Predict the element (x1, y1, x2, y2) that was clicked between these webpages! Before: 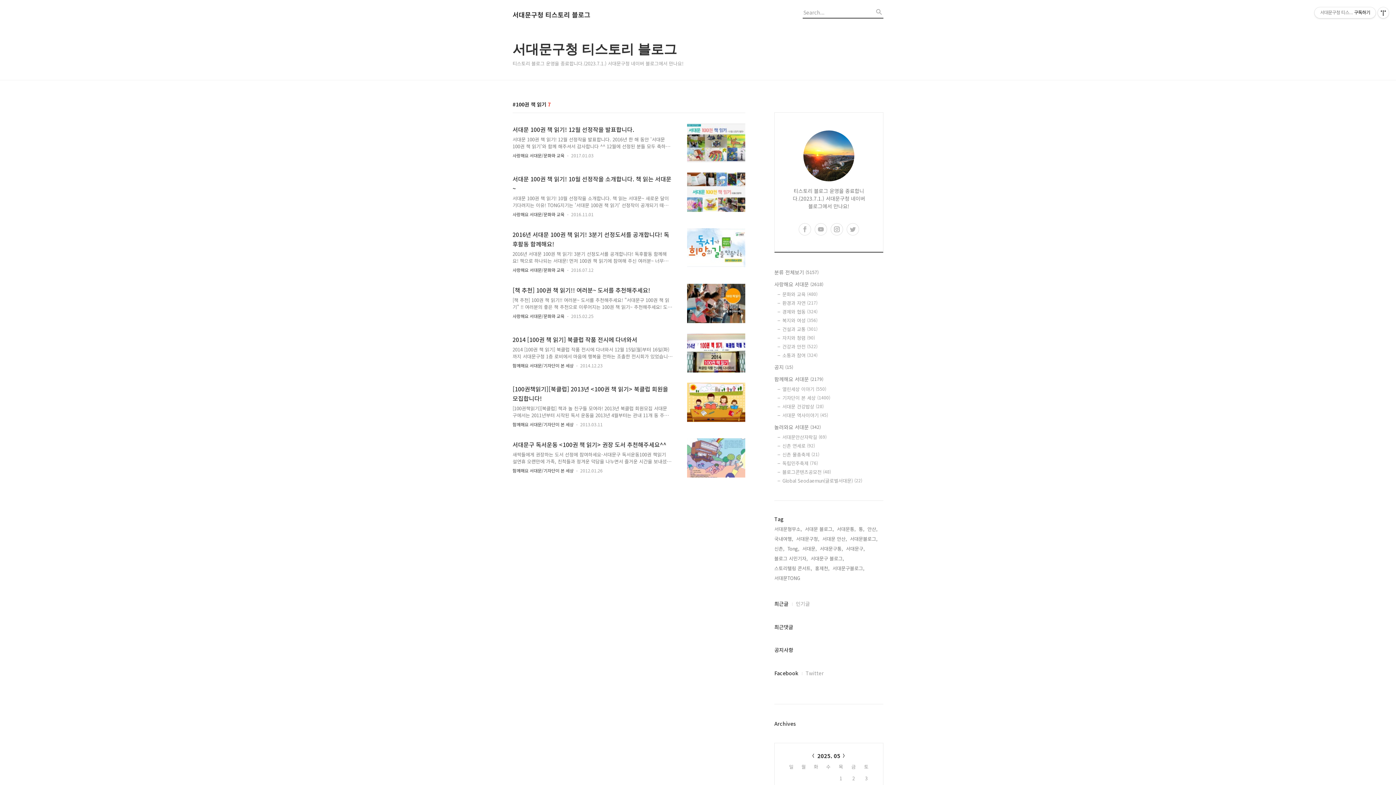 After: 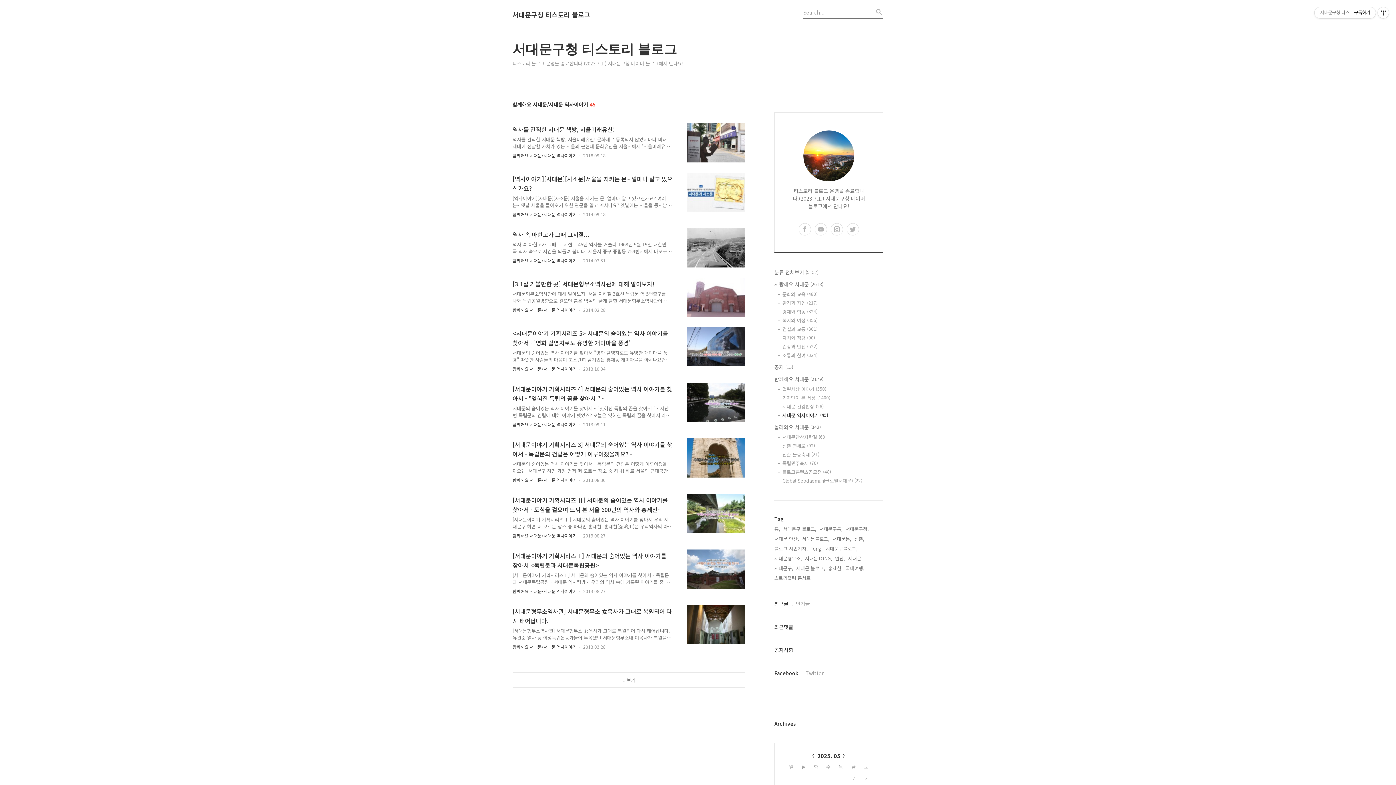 Action: label: 서대문 역사이야기 (45) bbox: (782, 412, 883, 418)